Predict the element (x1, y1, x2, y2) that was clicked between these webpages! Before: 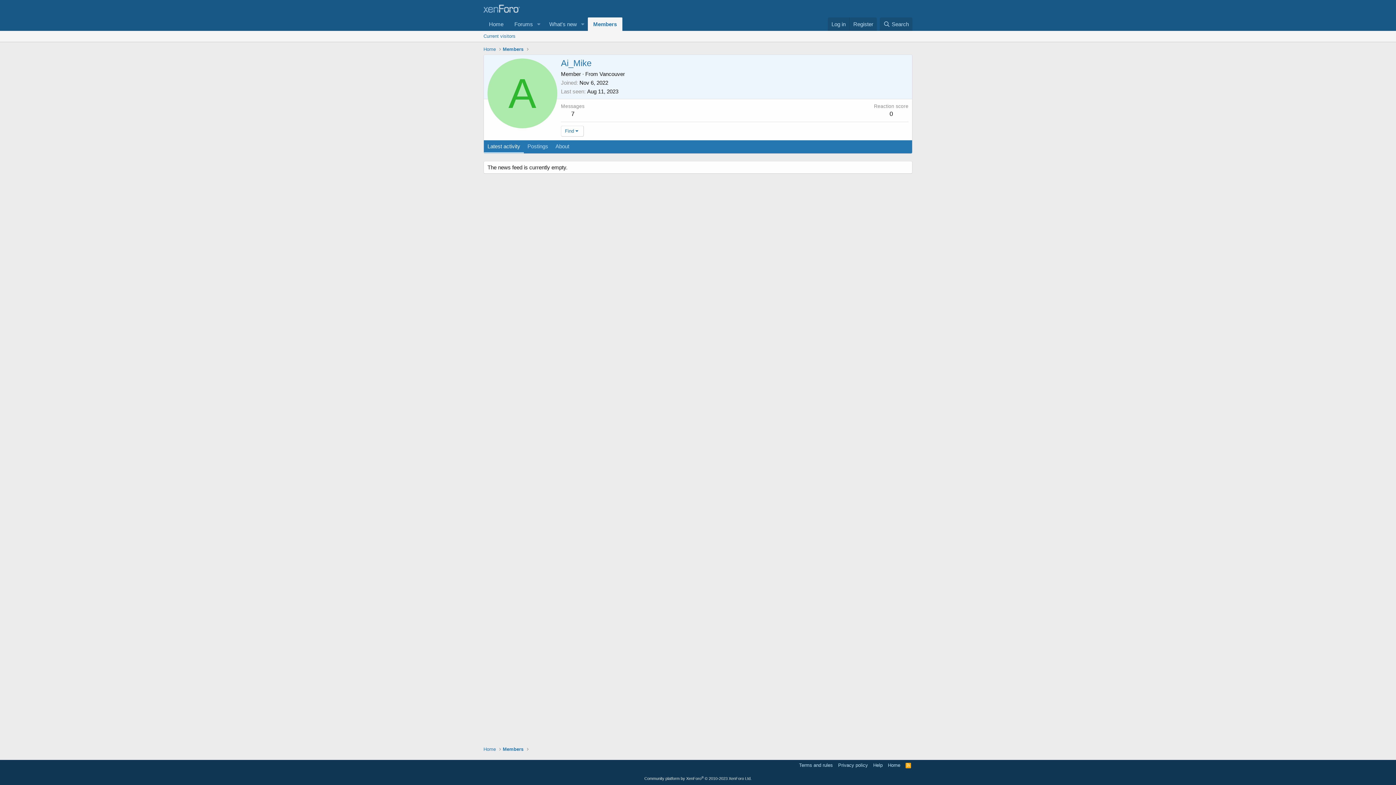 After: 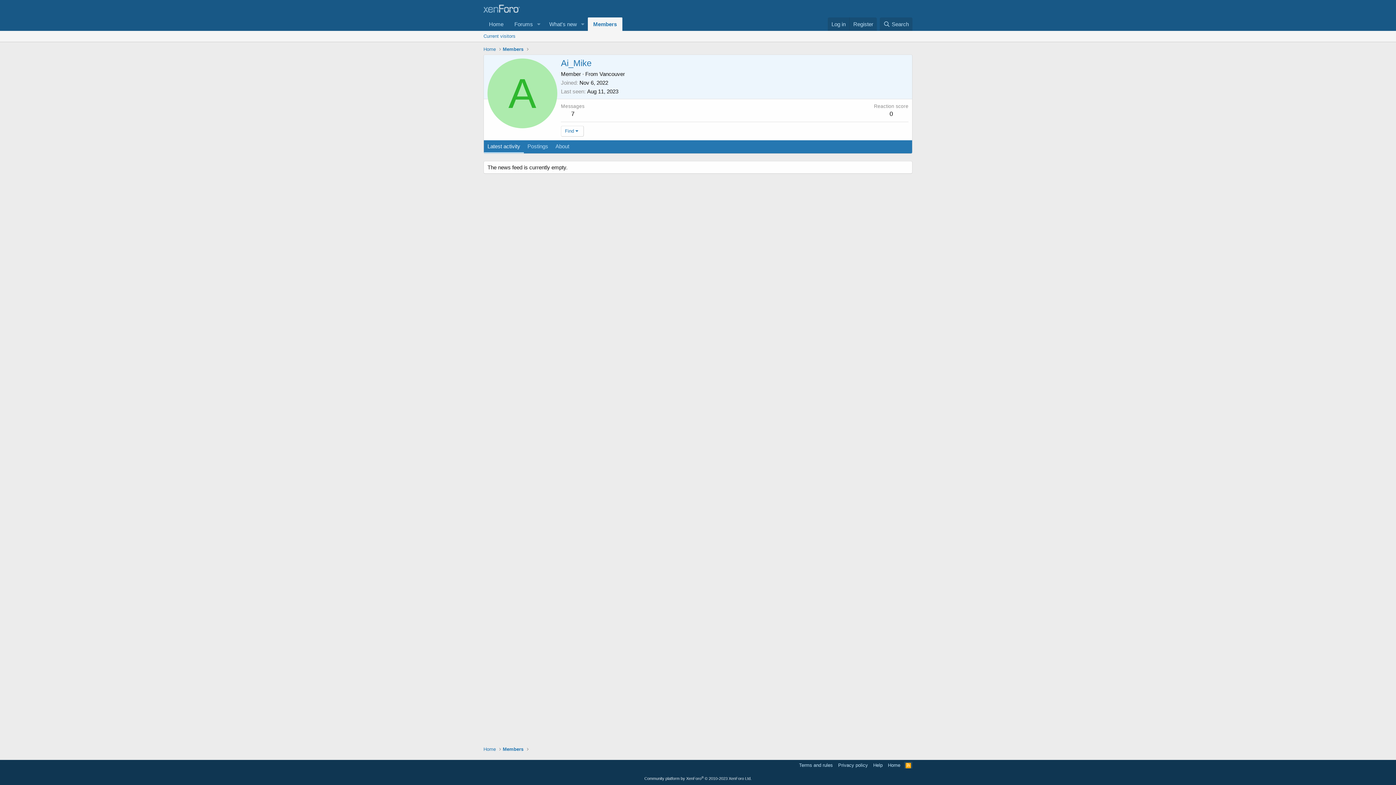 Action: label: RSS bbox: (904, 762, 912, 769)